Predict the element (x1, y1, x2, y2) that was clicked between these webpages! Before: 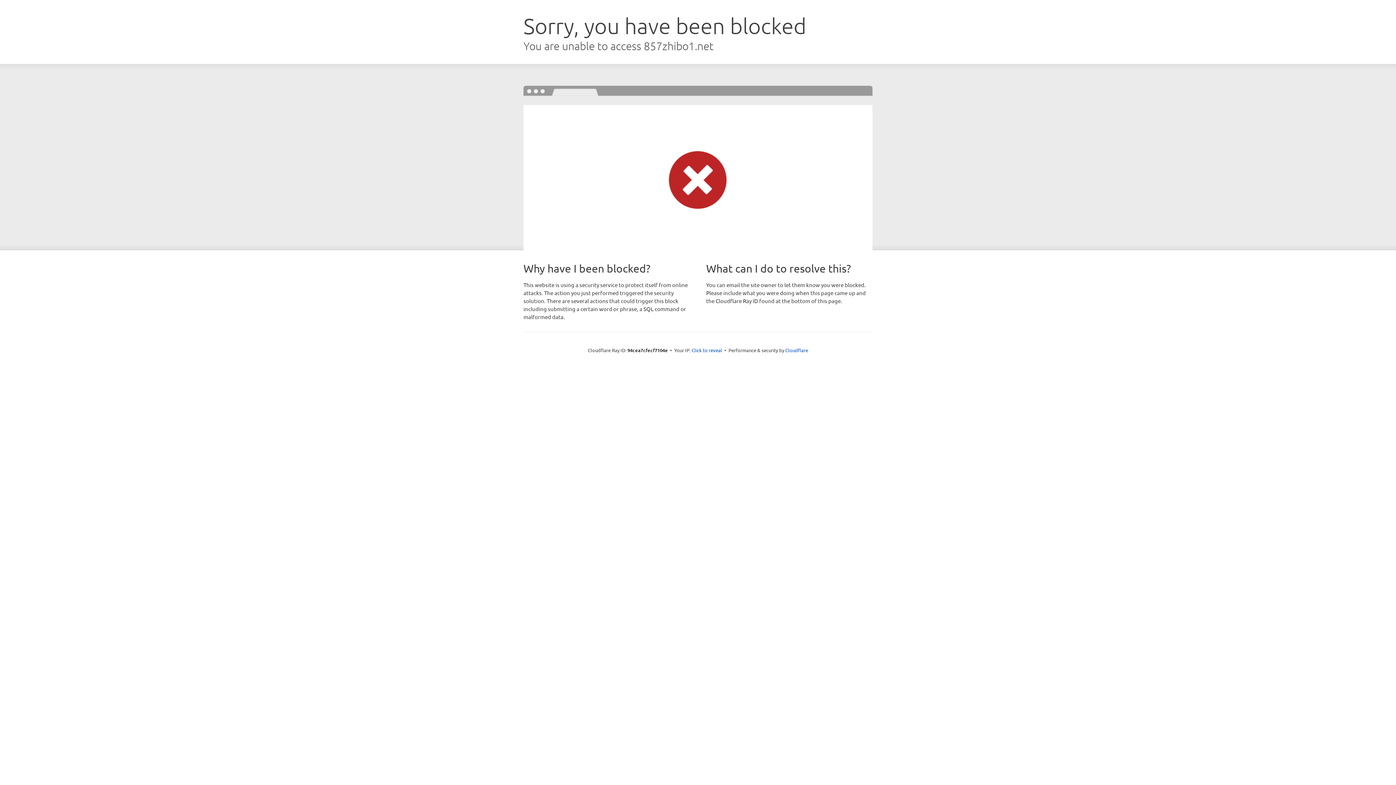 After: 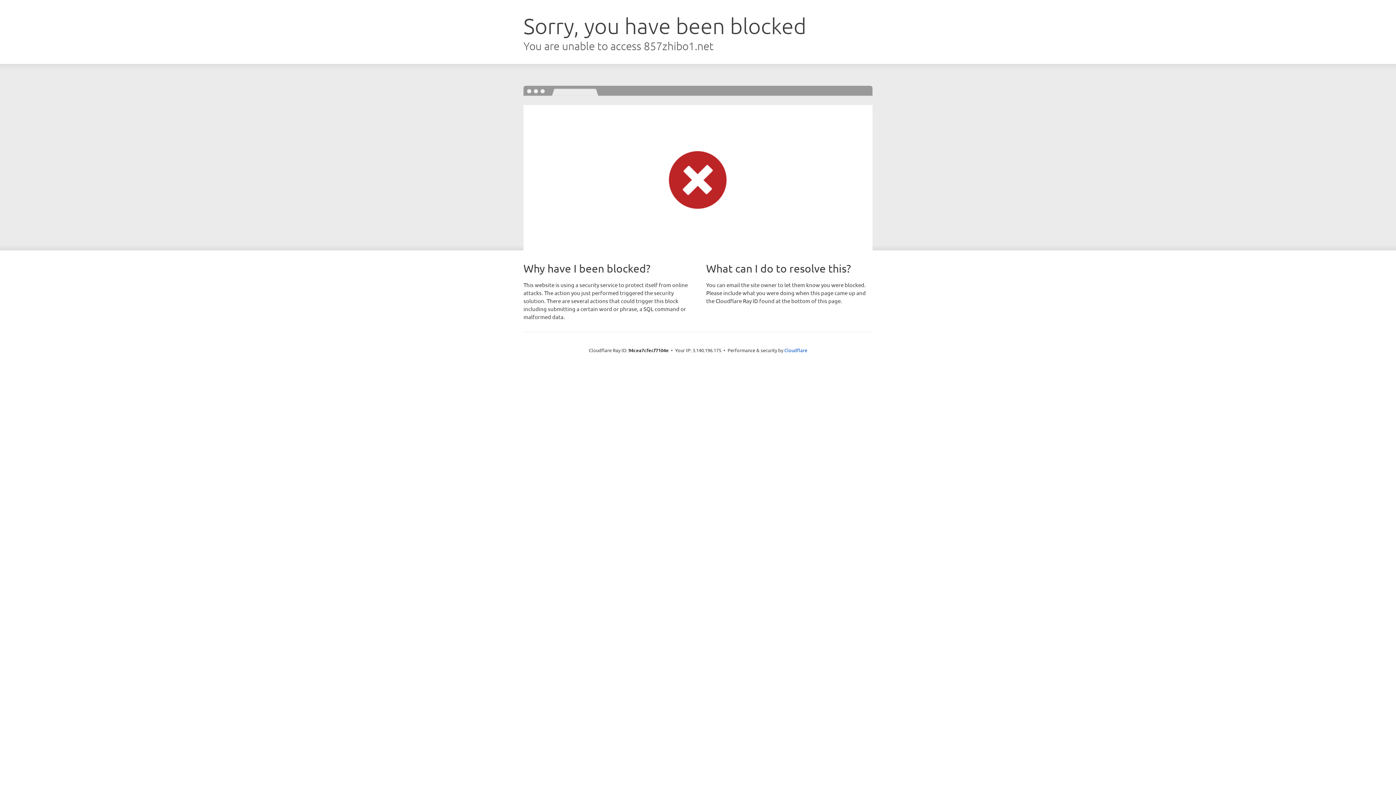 Action: label: Click to reveal bbox: (691, 346, 722, 353)